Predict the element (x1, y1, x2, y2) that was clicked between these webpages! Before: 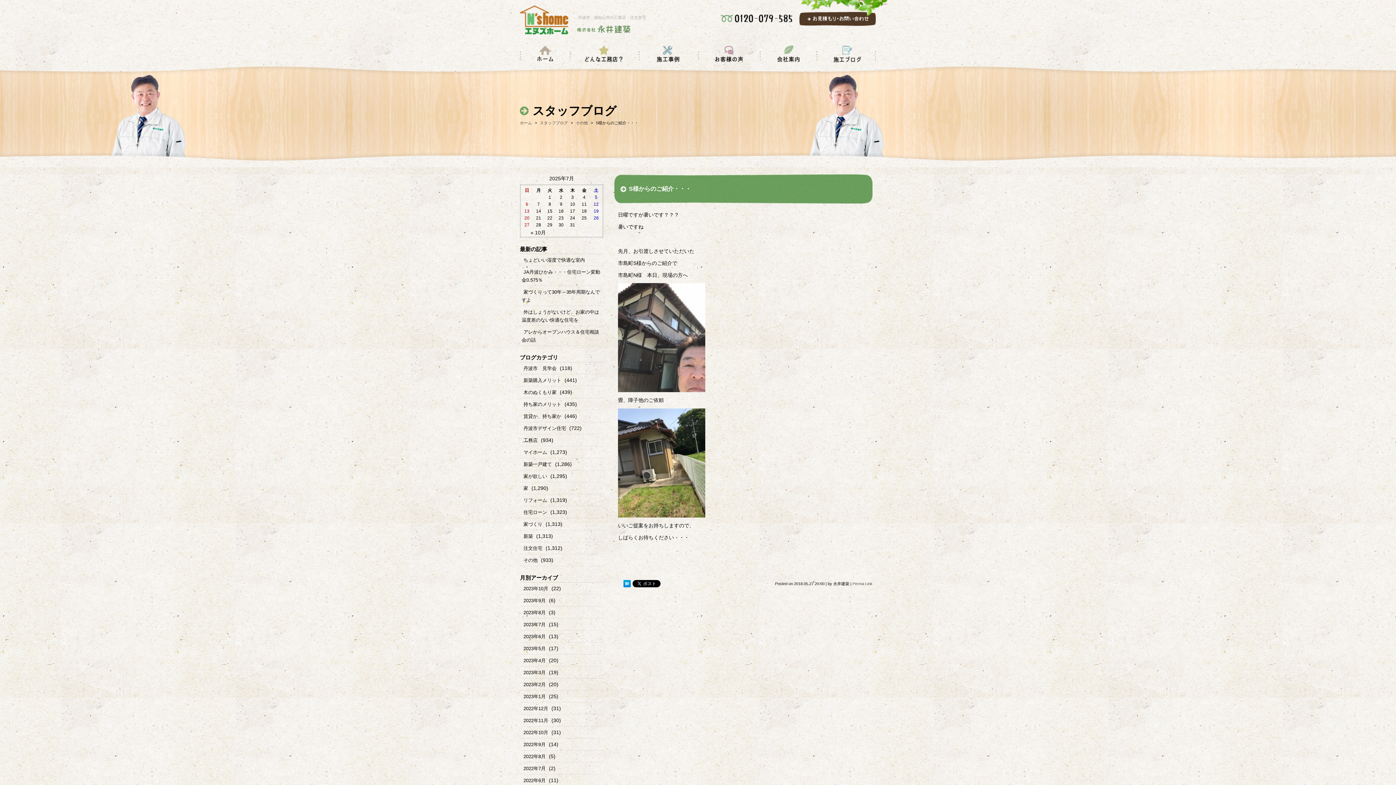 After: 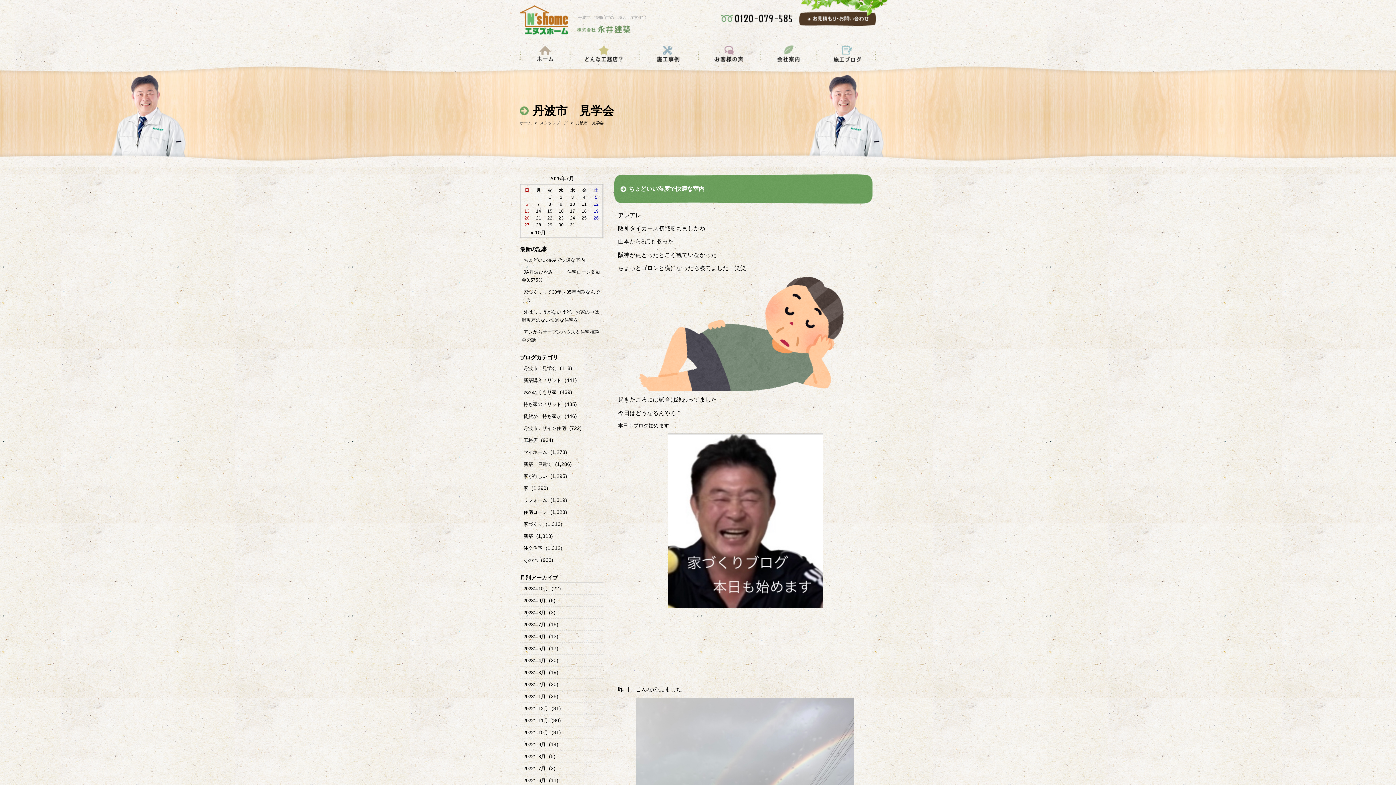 Action: bbox: (521, 364, 558, 373) label: 丹波市　見学会